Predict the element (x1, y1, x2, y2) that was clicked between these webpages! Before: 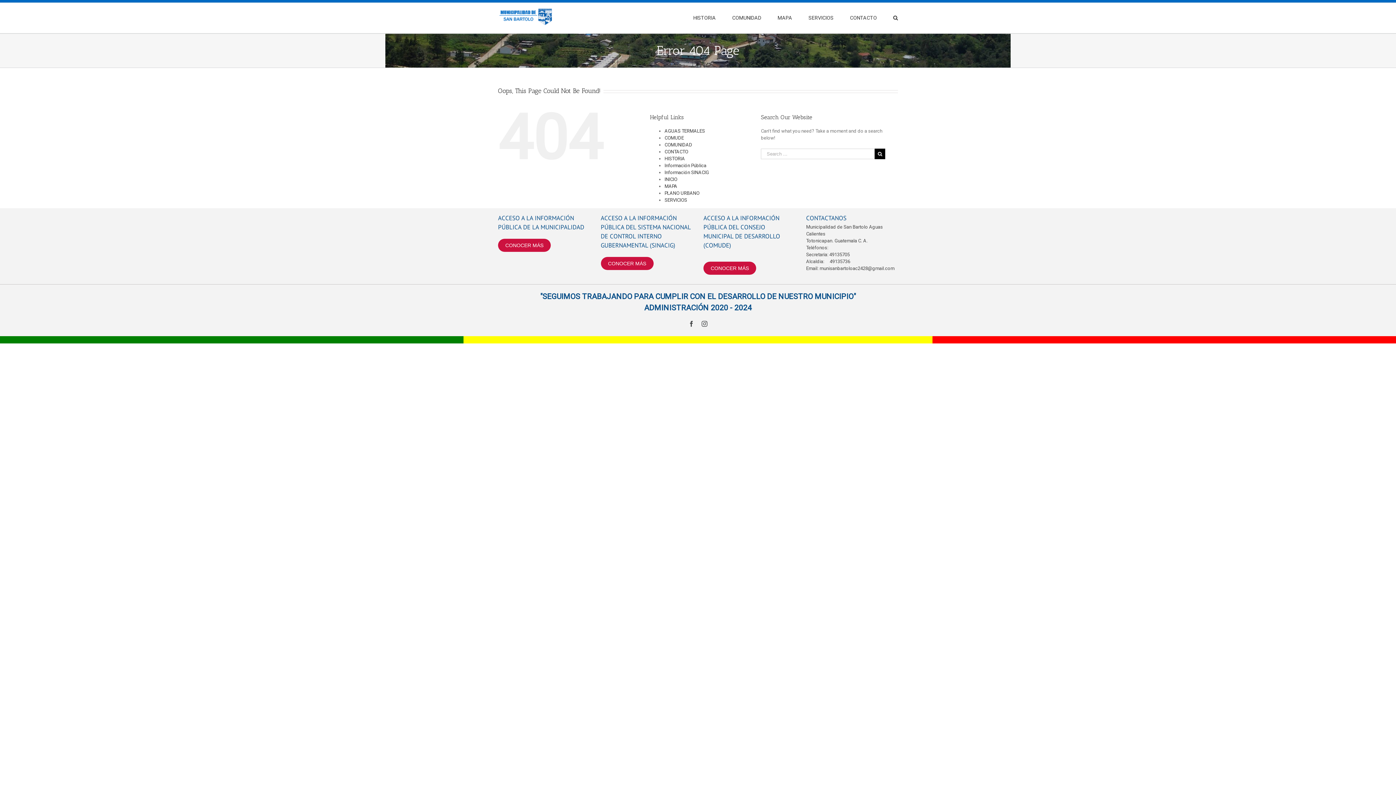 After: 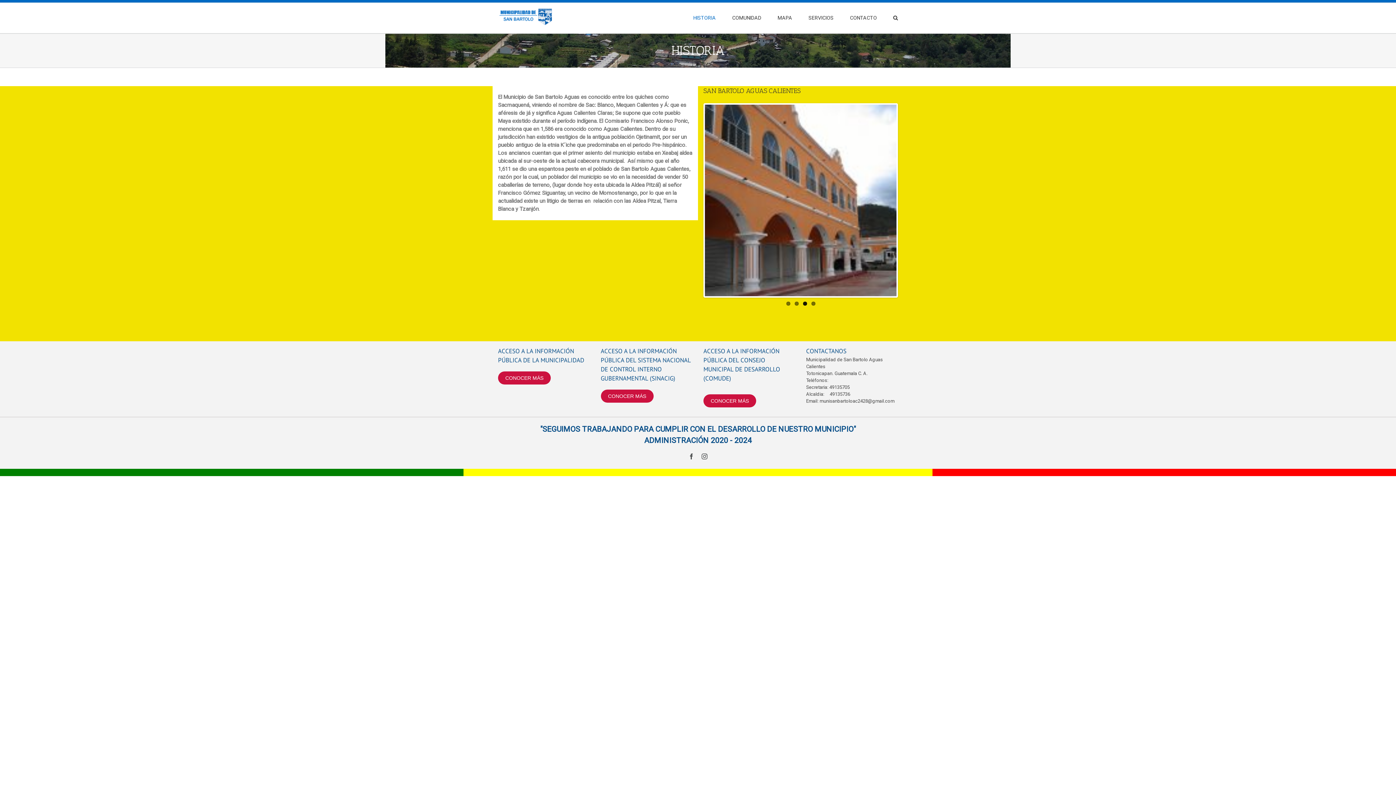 Action: bbox: (693, 2, 716, 33) label: HISTORIA